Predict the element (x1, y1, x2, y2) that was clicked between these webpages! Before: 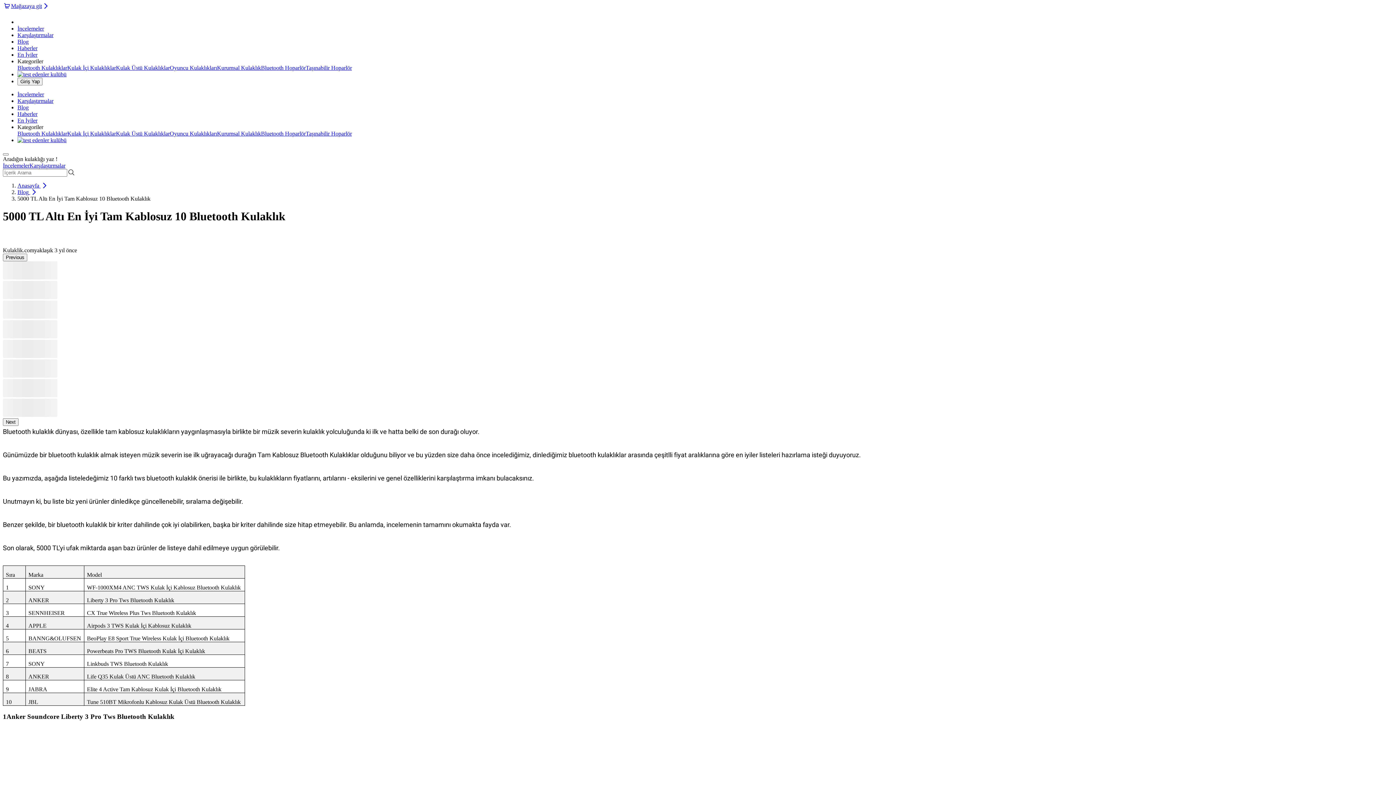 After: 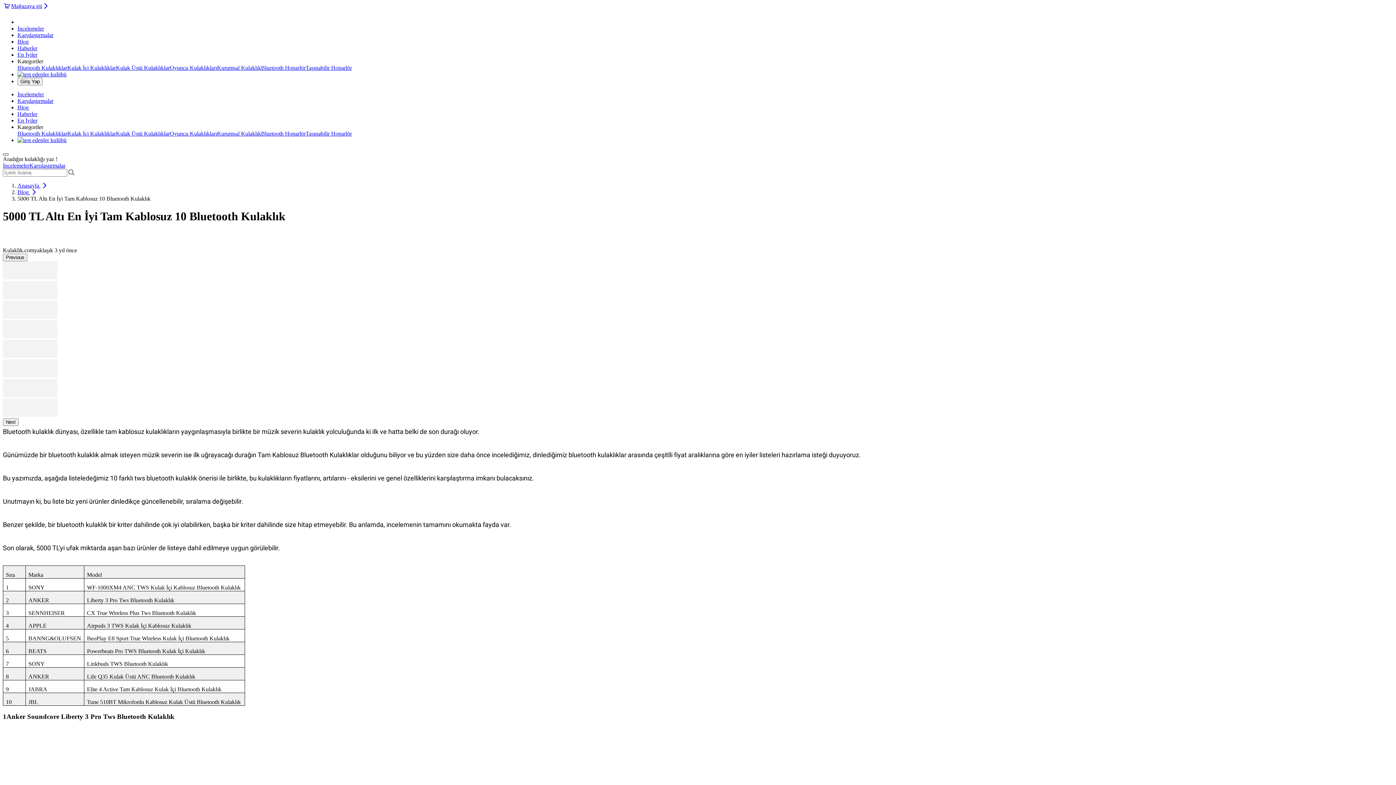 Action: bbox: (2, 153, 8, 155) label: login